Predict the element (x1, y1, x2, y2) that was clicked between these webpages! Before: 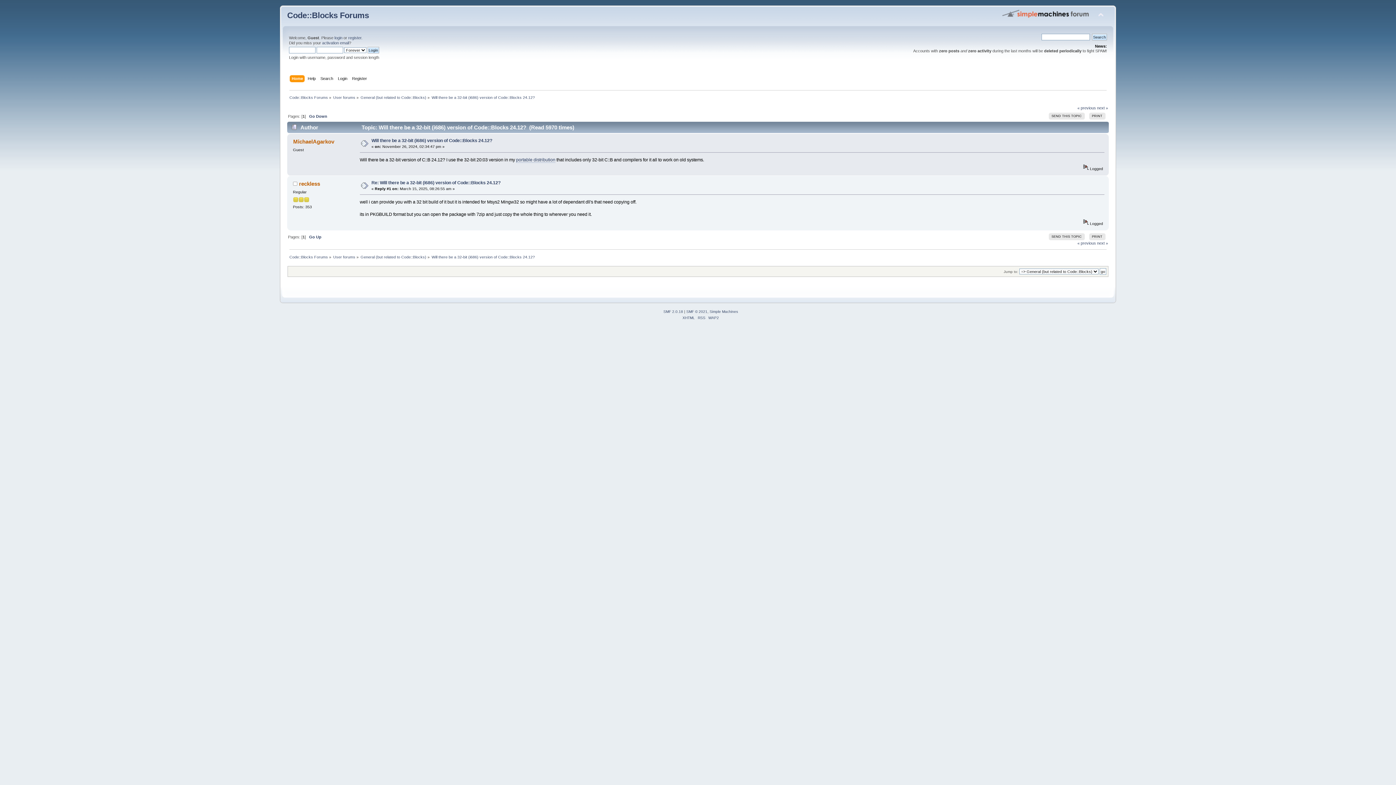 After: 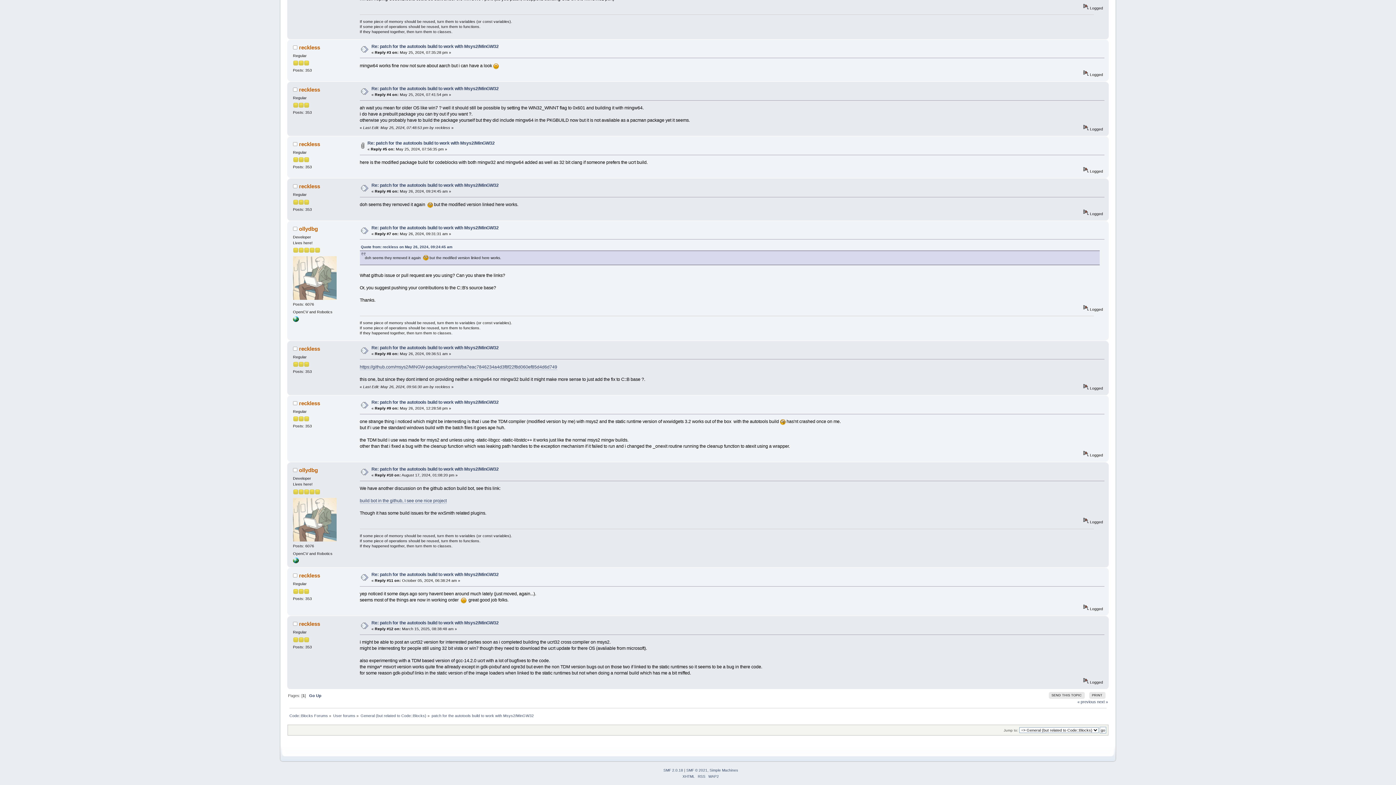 Action: bbox: (1077, 241, 1096, 245) label: « previous